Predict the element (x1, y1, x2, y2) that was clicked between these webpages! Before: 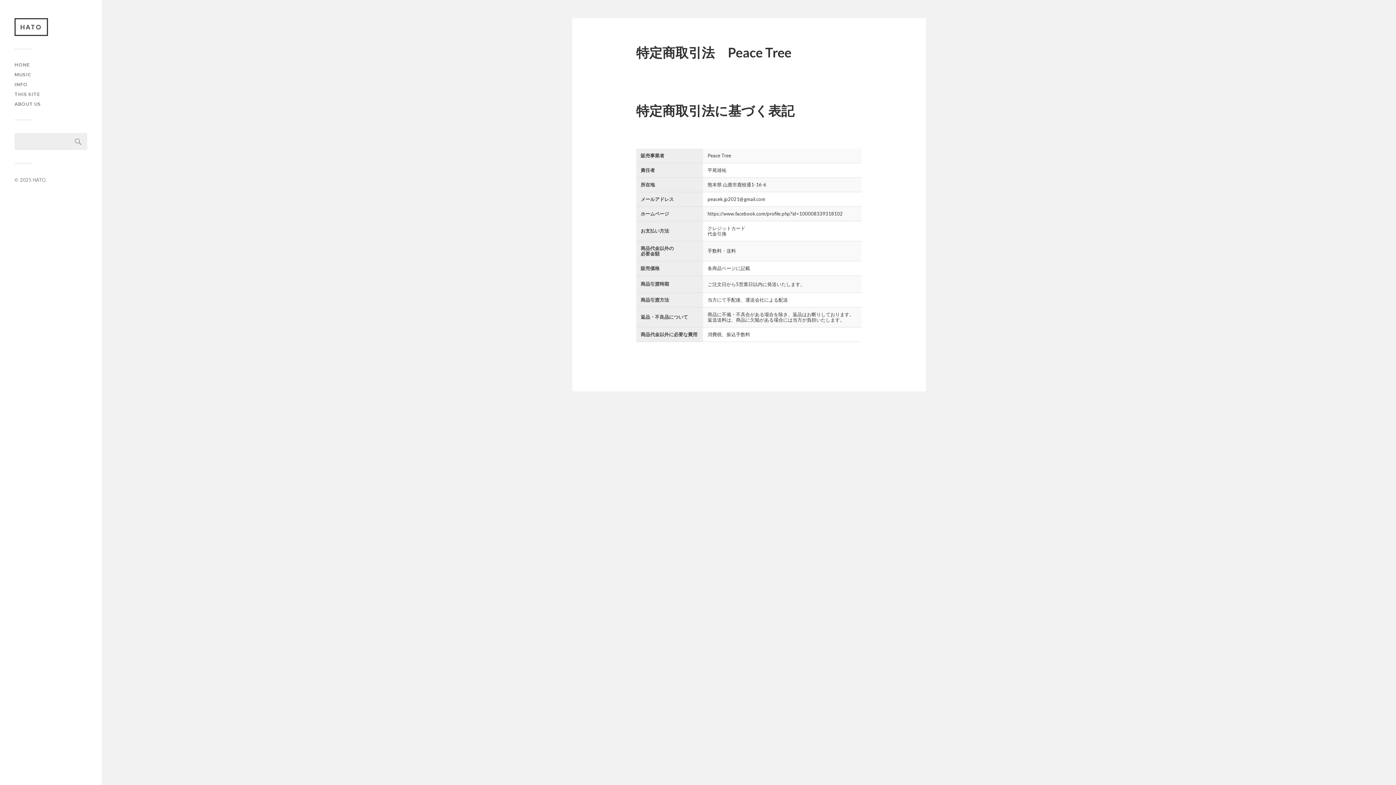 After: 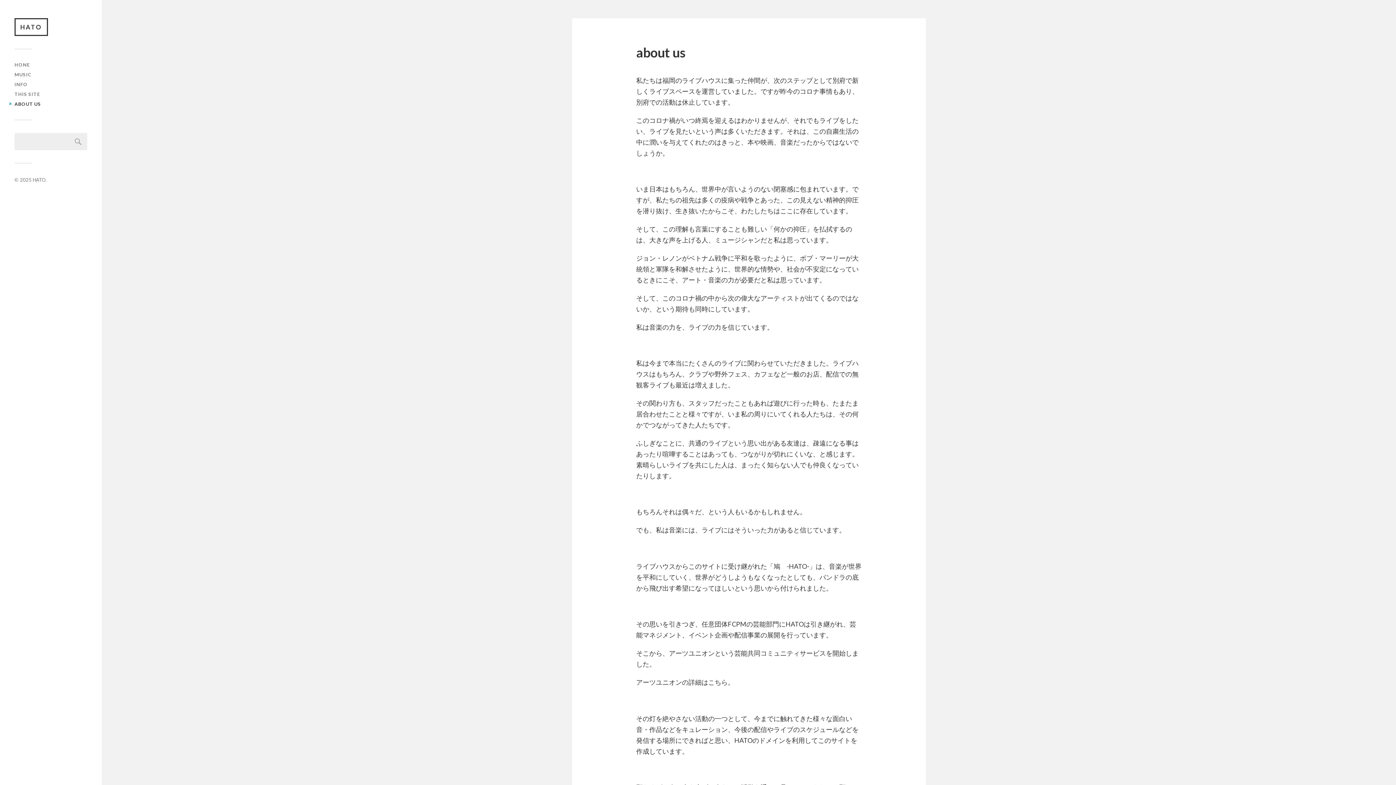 Action: label: ABOUT US bbox: (14, 101, 41, 106)